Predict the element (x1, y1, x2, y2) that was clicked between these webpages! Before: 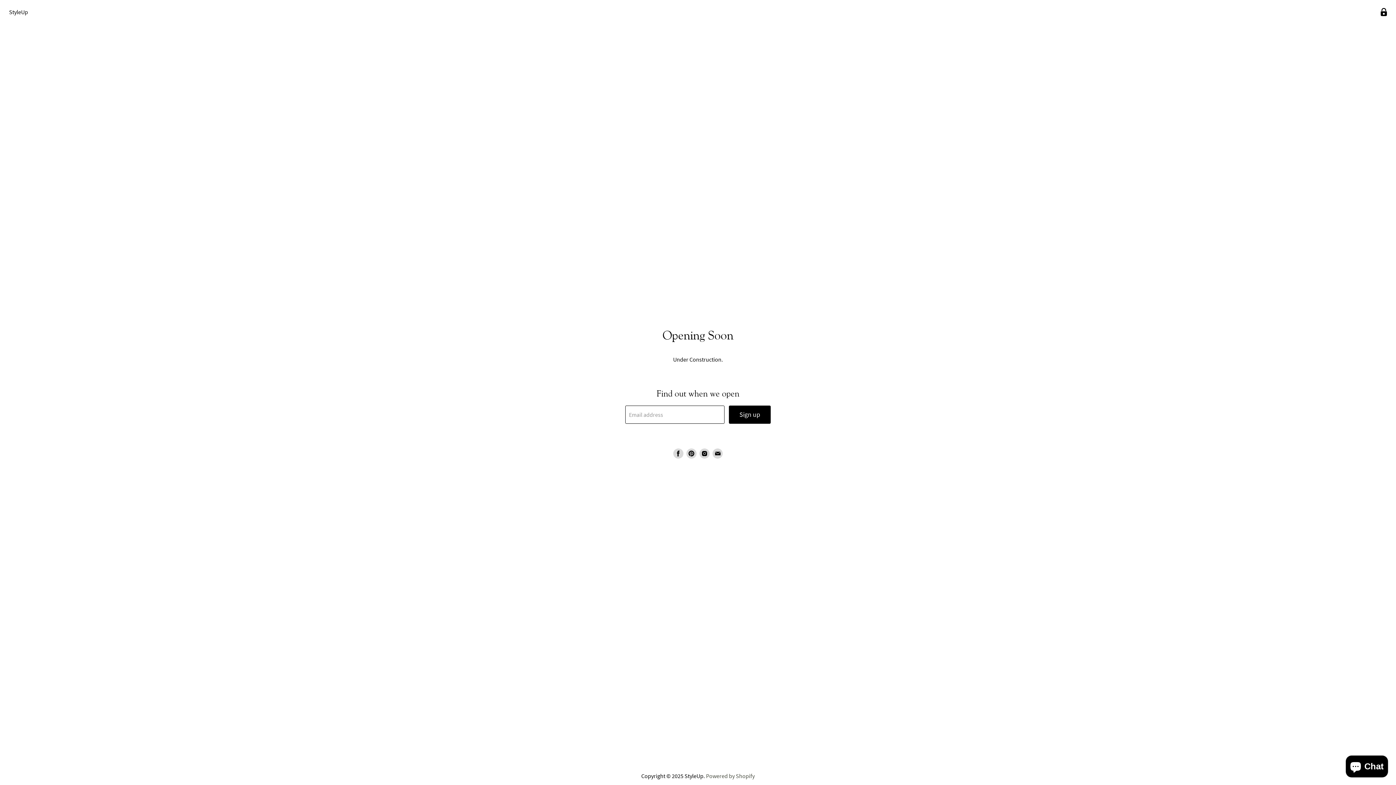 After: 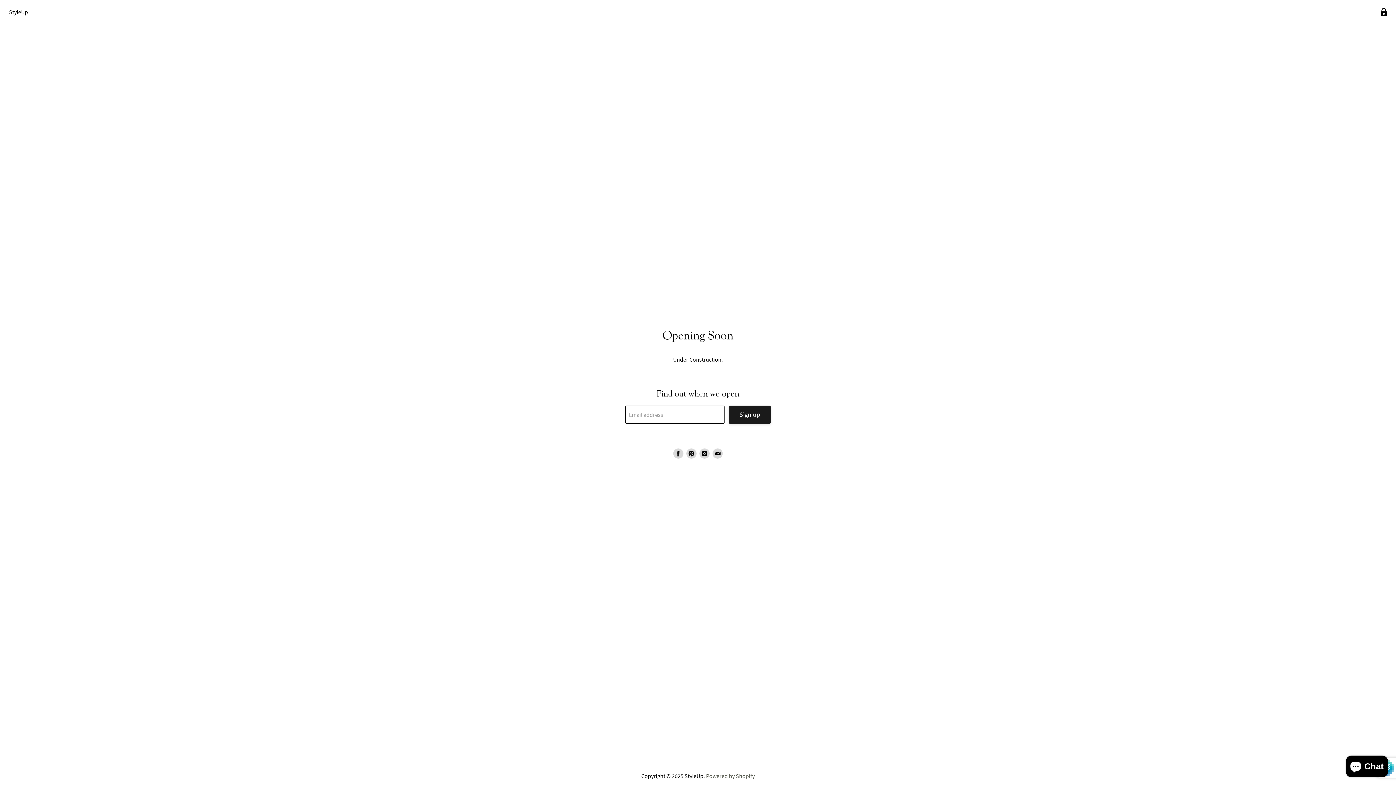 Action: bbox: (729, 405, 770, 423) label: Sign up